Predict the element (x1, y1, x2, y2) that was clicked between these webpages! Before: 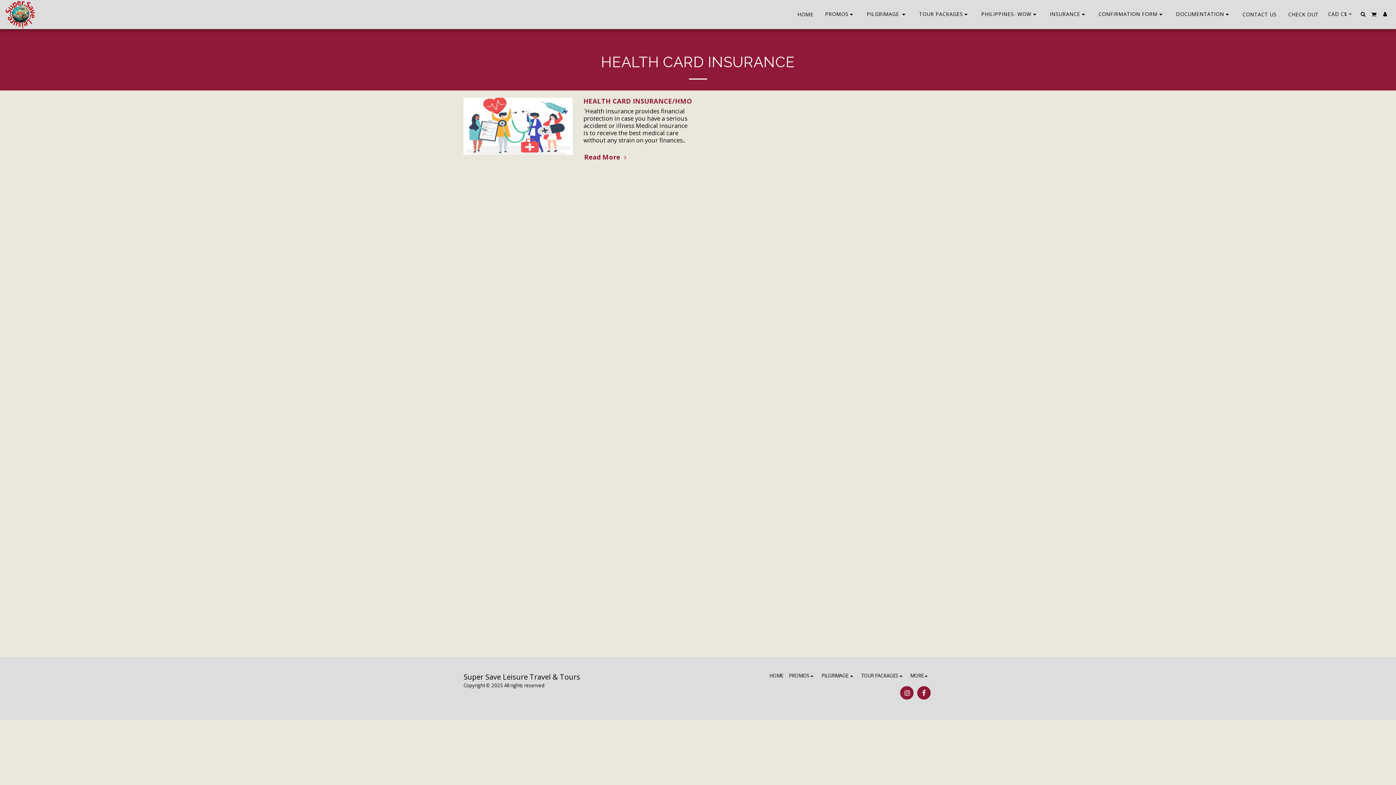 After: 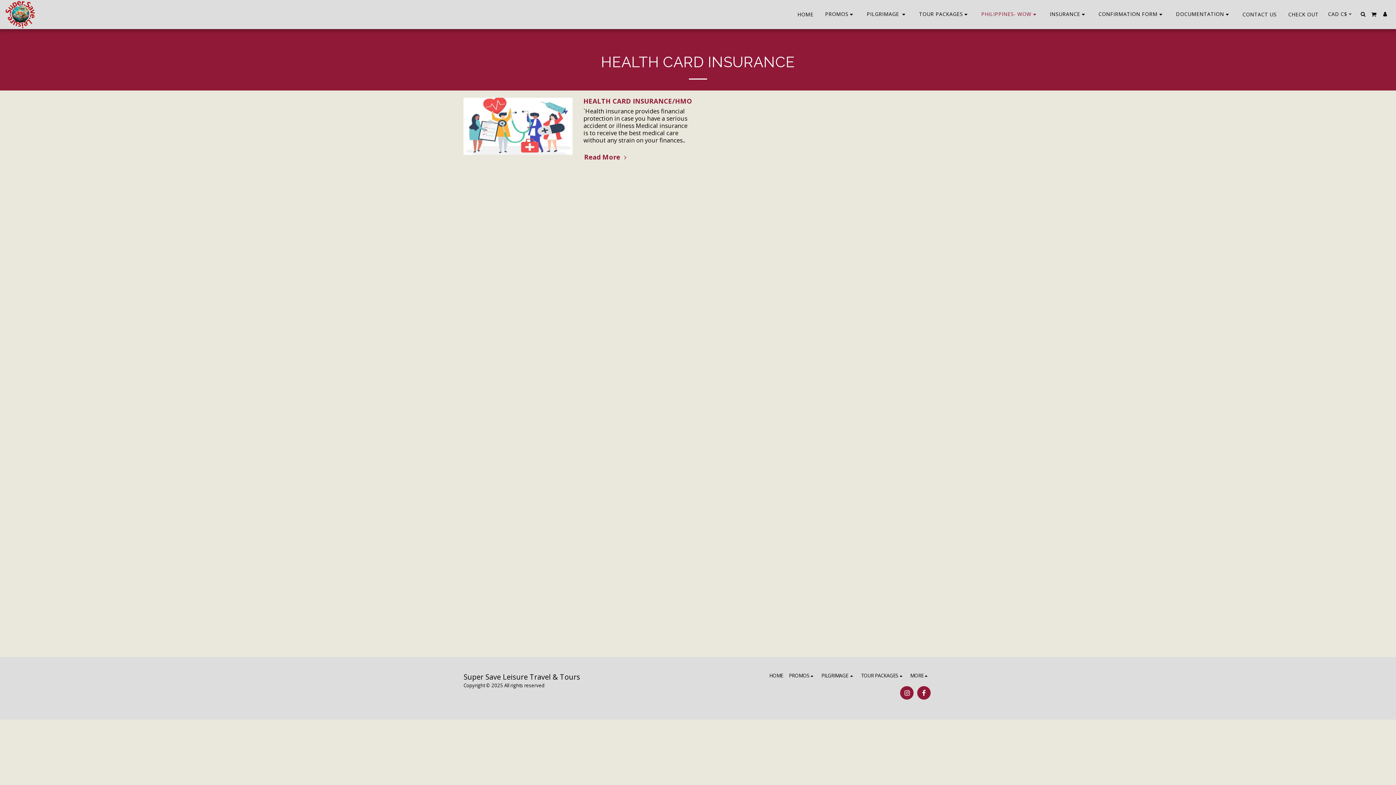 Action: label: PHILIPPINES- WOW   bbox: (976, 9, 1043, 19)